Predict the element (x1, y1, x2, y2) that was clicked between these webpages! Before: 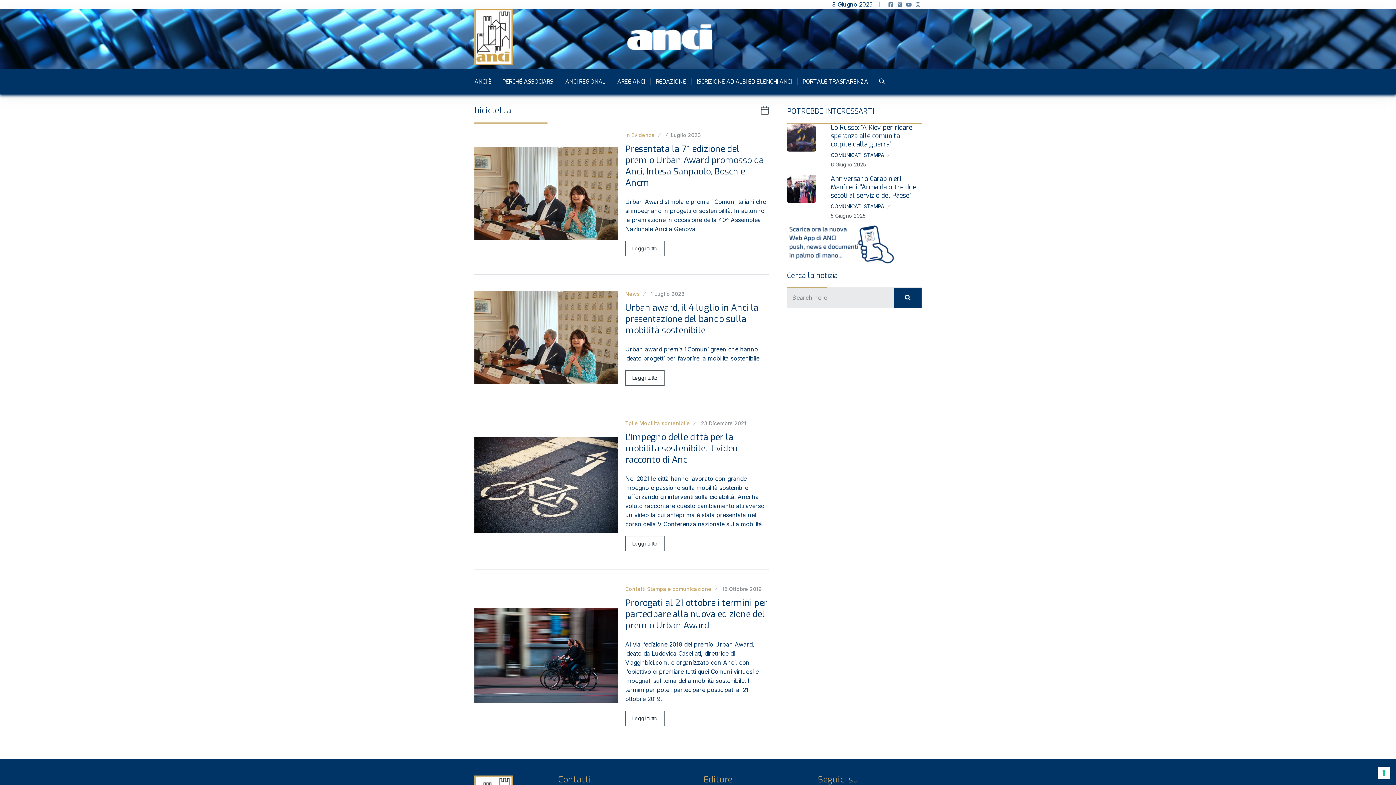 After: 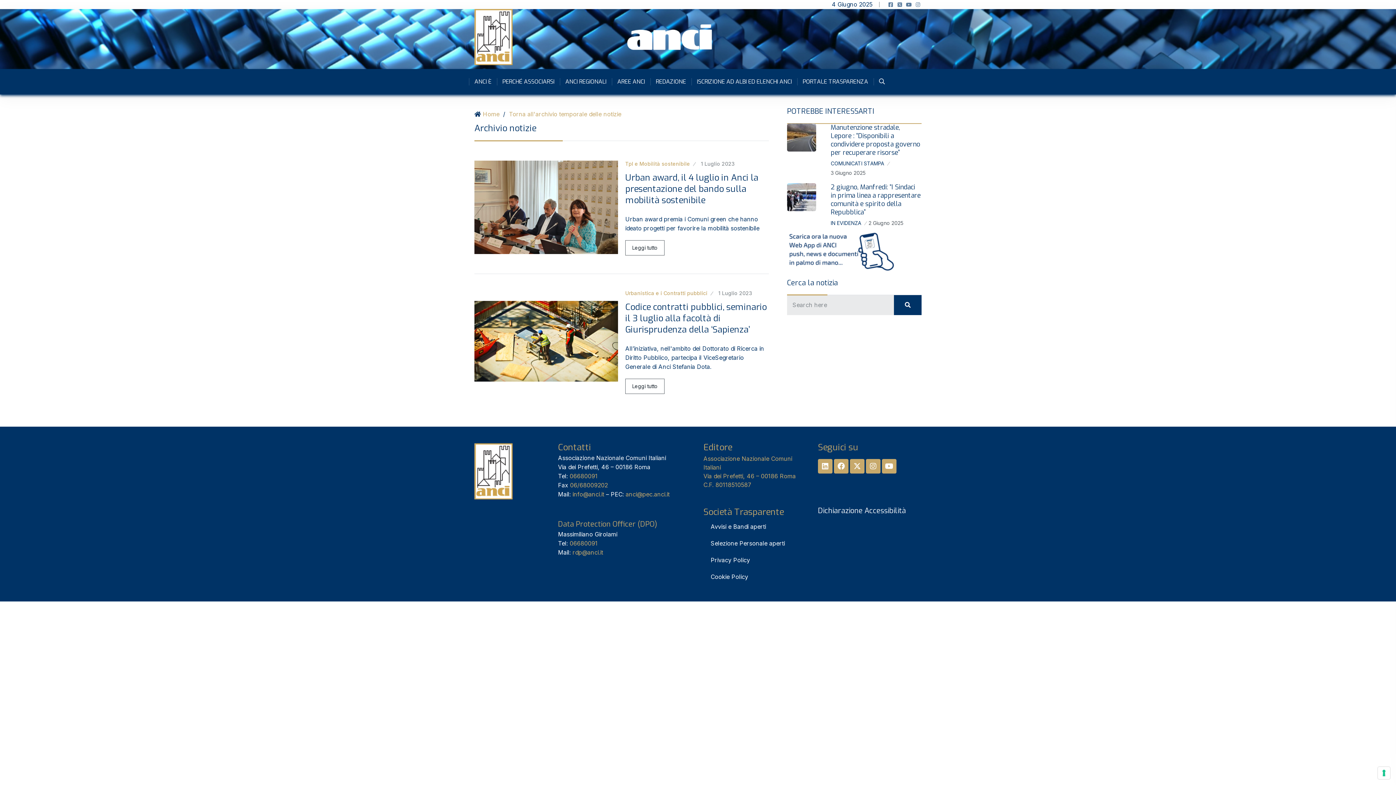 Action: bbox: (650, 290, 684, 297) label: 1 Luglio 2023